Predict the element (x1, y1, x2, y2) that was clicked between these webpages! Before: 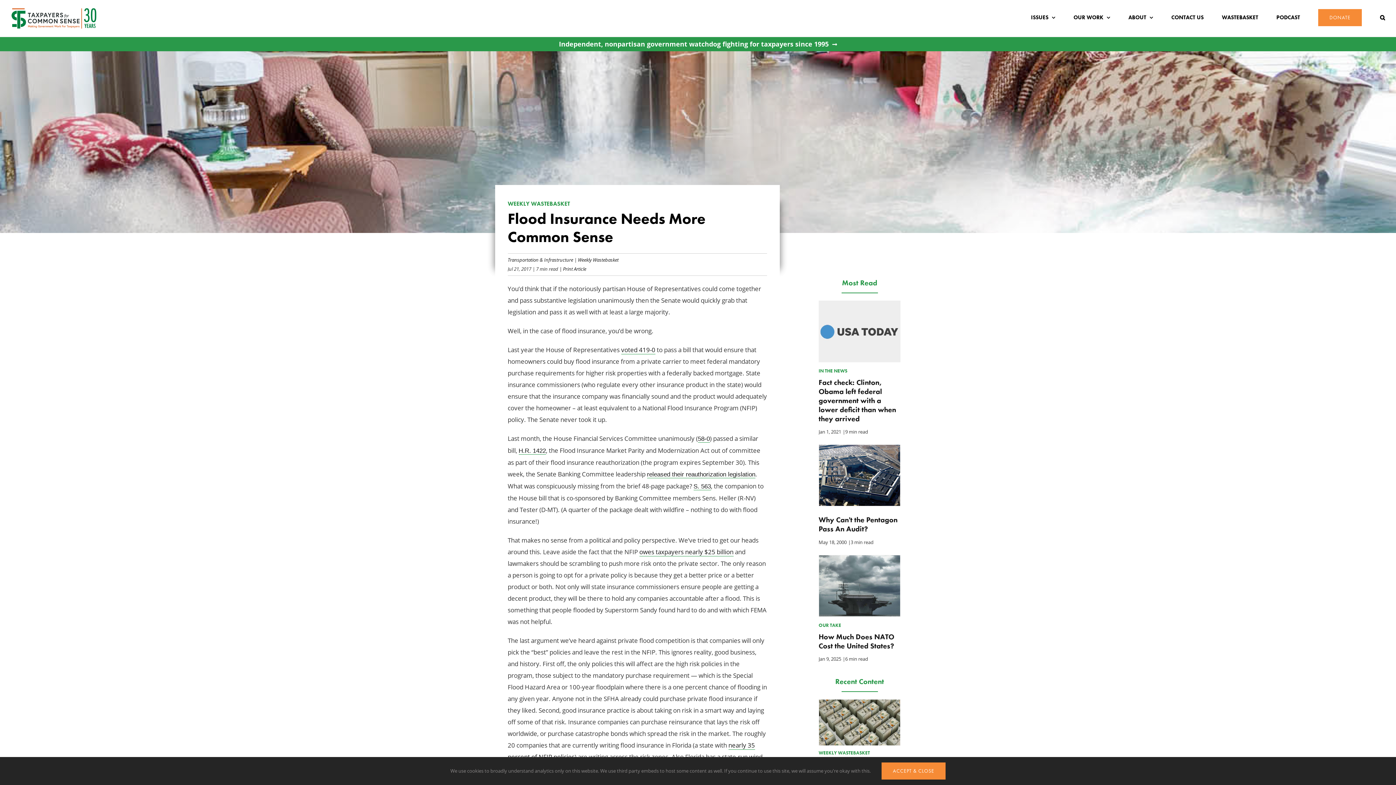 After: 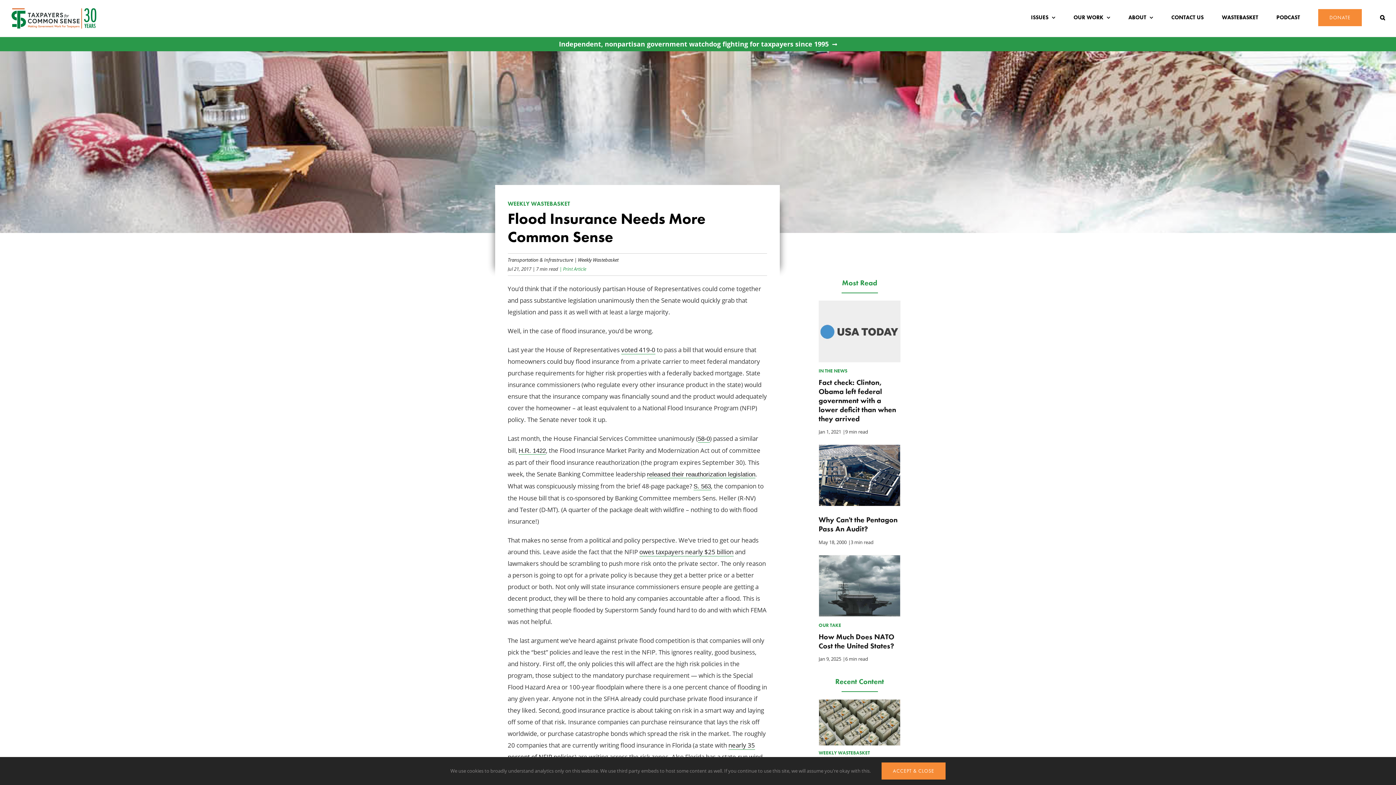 Action: bbox: (558, 265, 586, 272) label:  | Print Article